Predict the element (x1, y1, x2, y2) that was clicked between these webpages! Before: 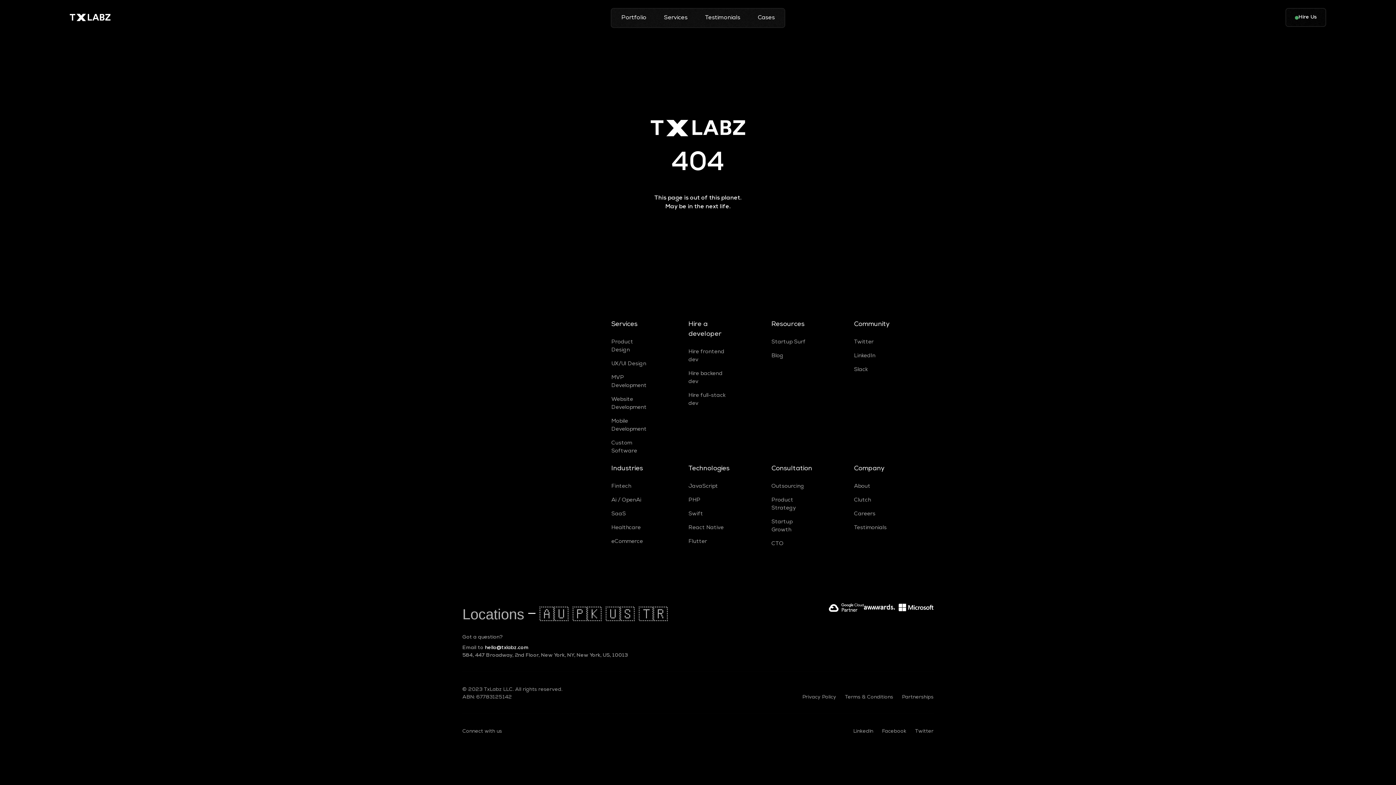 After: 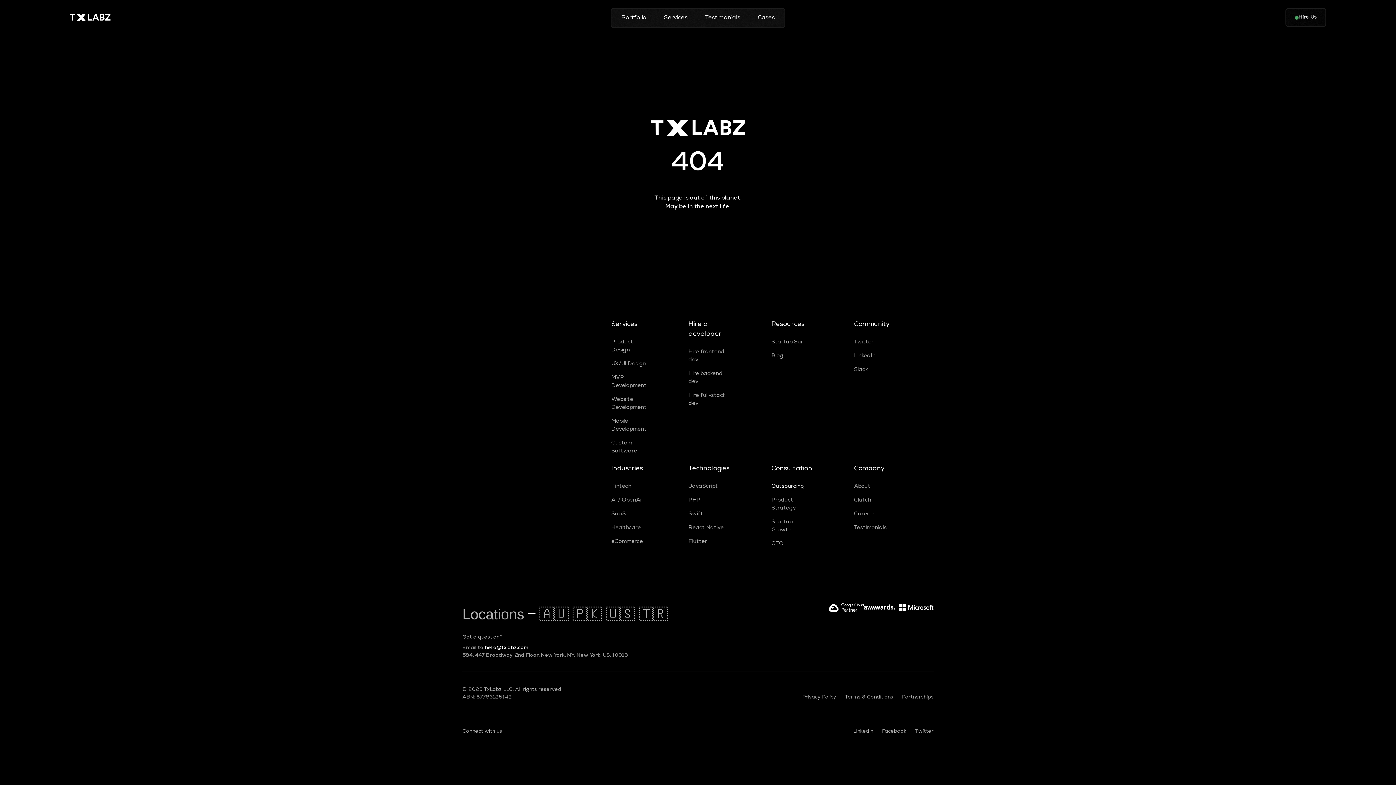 Action: bbox: (771, 480, 804, 493) label: Outsourcing